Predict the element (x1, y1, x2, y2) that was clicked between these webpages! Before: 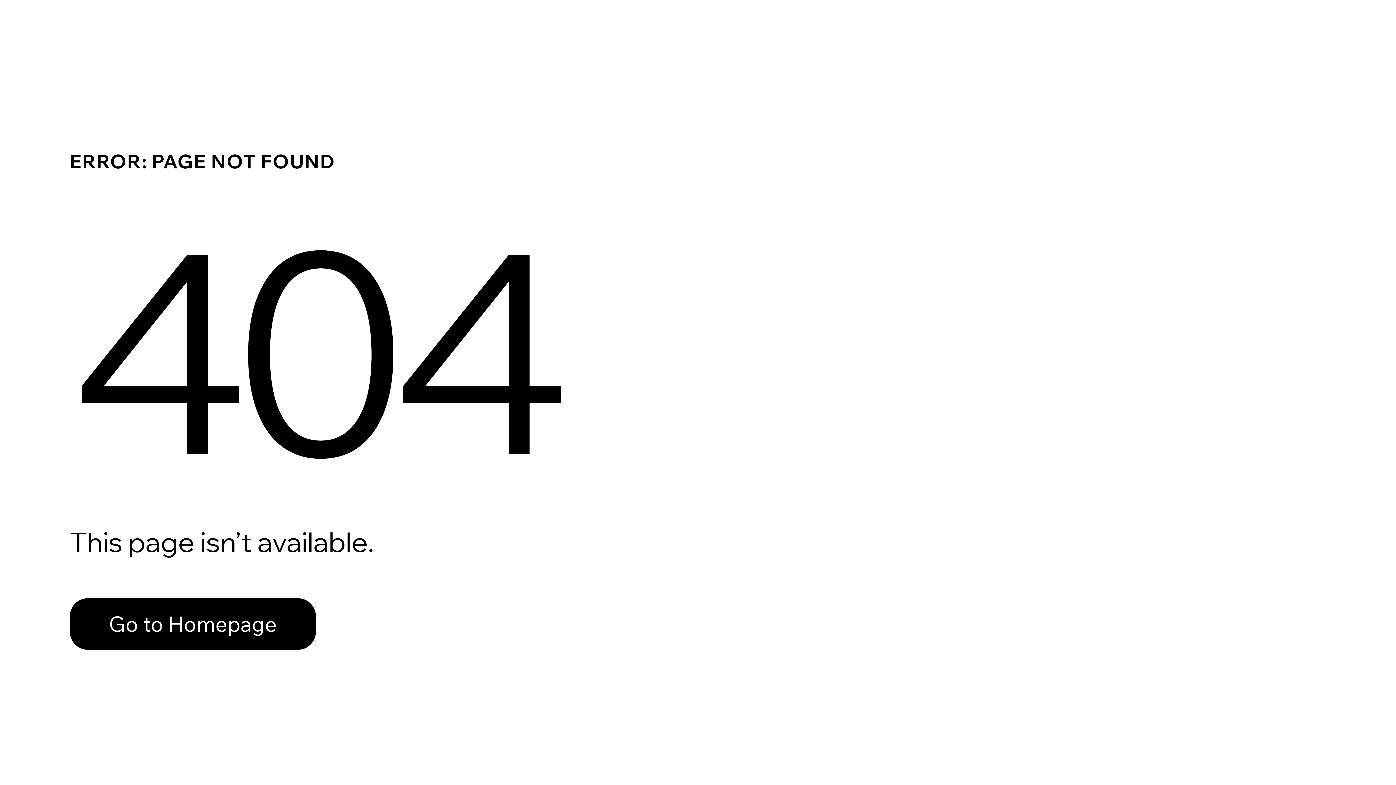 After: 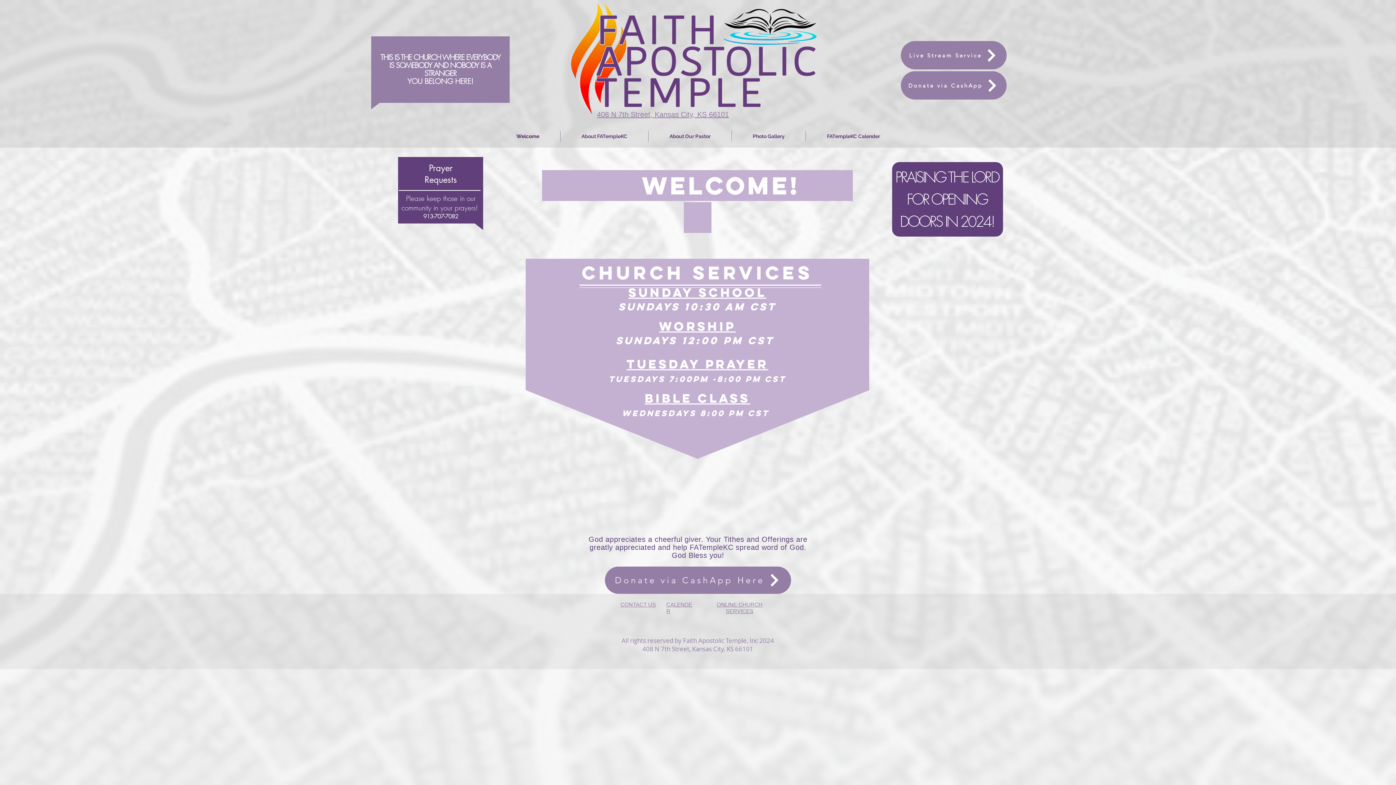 Action: label: Go to Homepage bbox: (69, 582, 768, 659)